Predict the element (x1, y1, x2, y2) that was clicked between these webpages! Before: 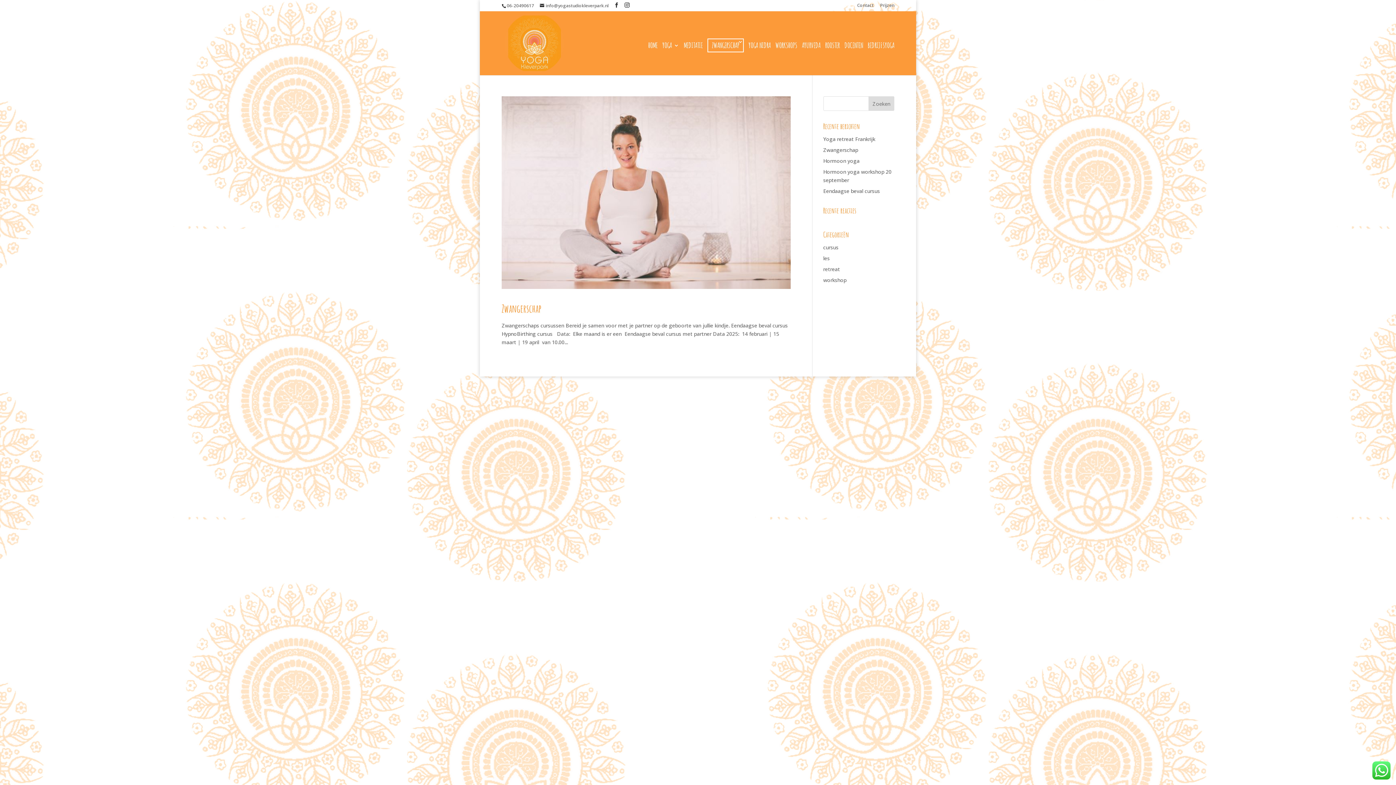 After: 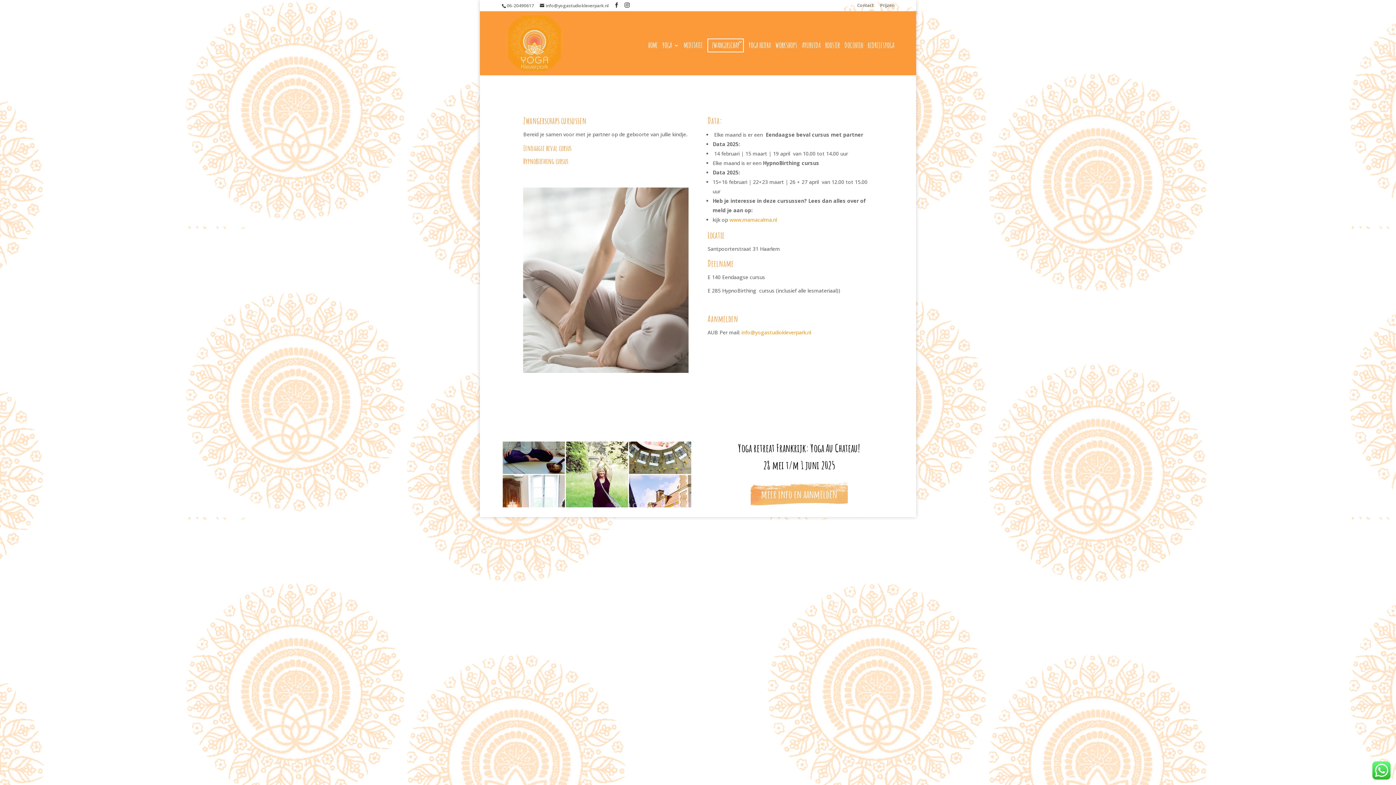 Action: bbox: (501, 96, 790, 289)